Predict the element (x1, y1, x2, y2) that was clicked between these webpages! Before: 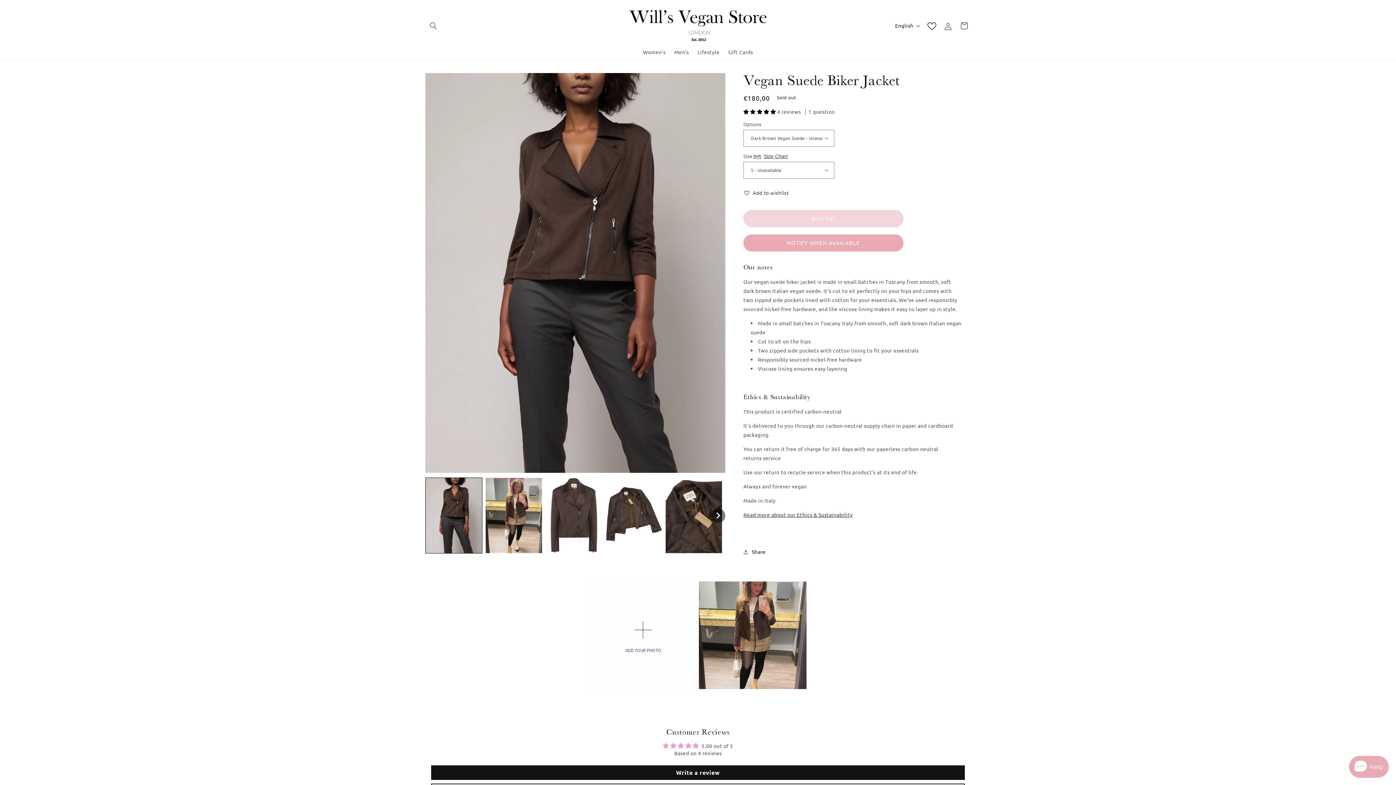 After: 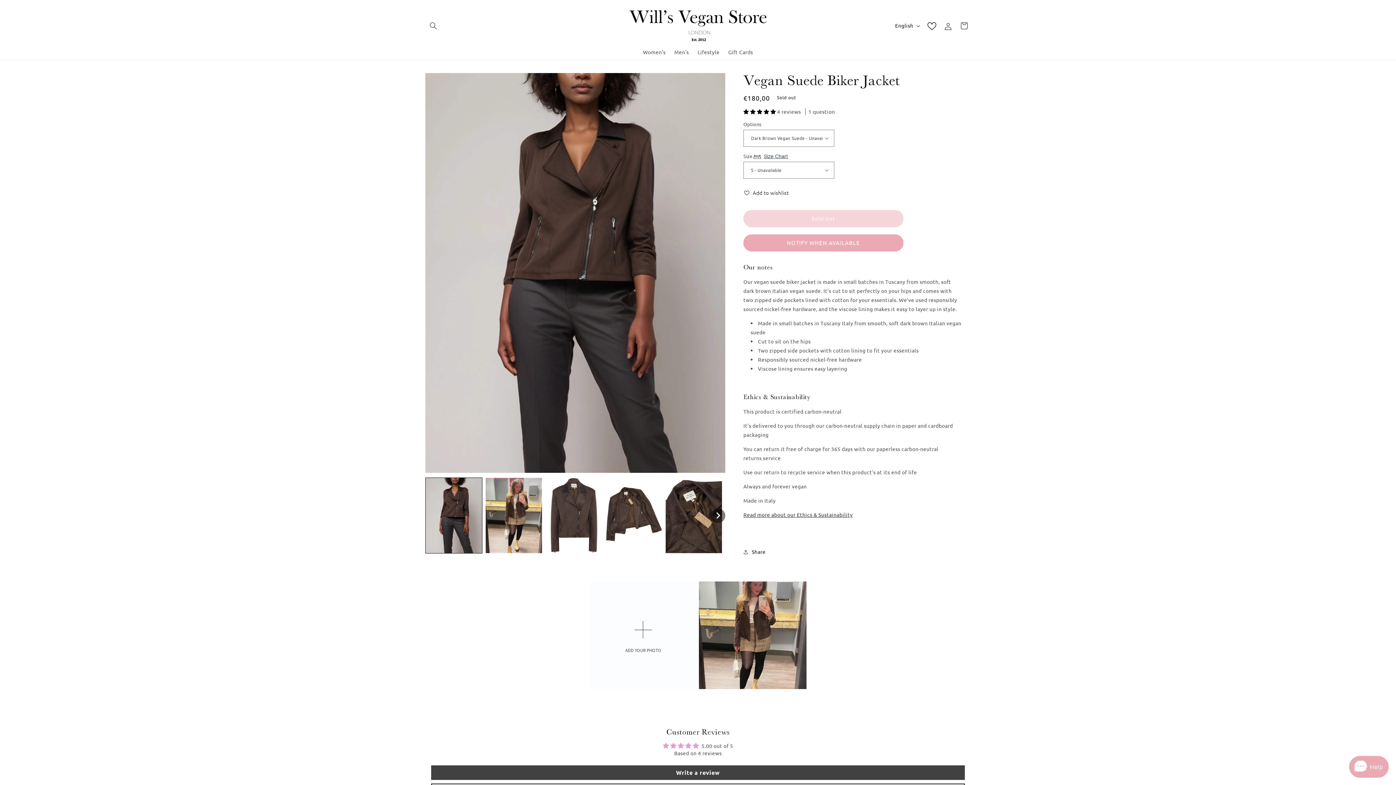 Action: label: Write a review bbox: (431, 658, 965, 672)